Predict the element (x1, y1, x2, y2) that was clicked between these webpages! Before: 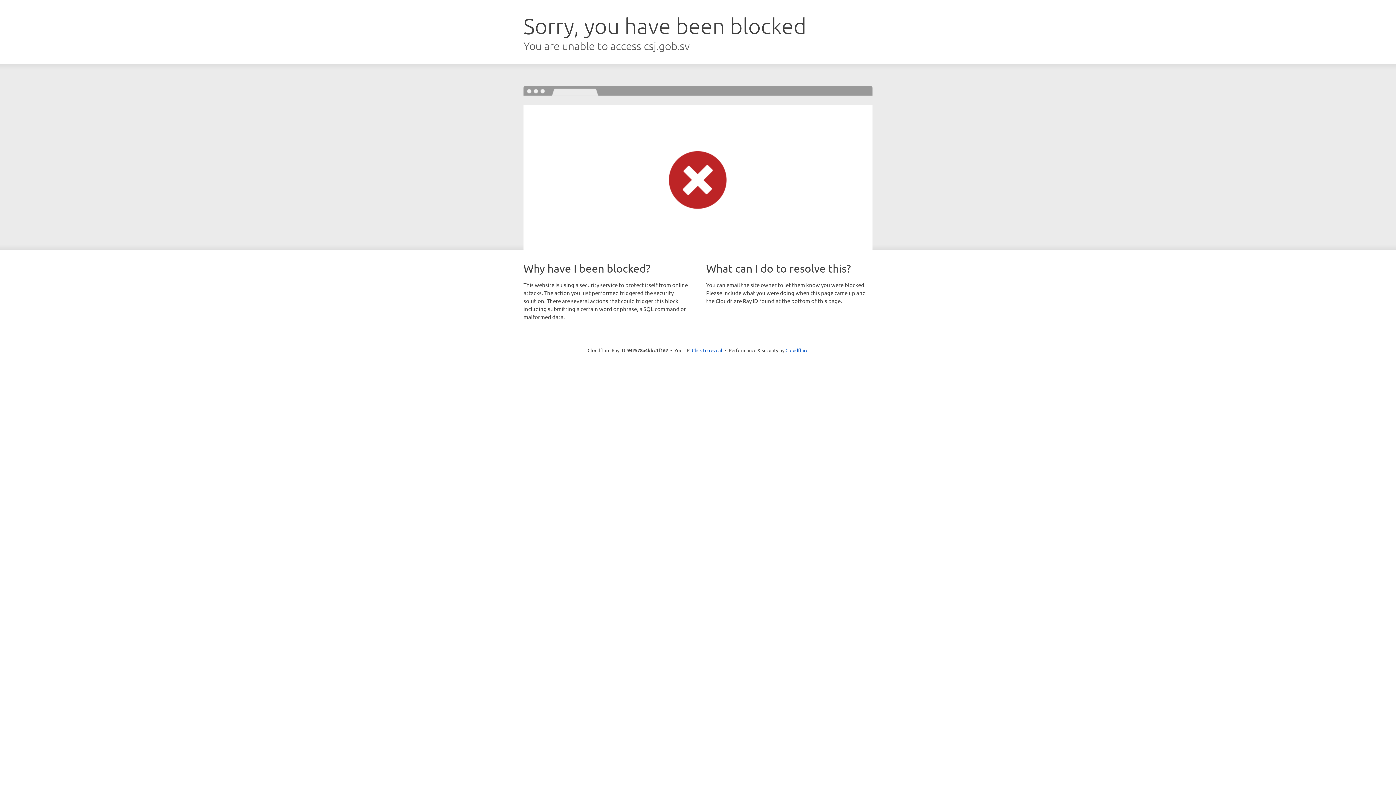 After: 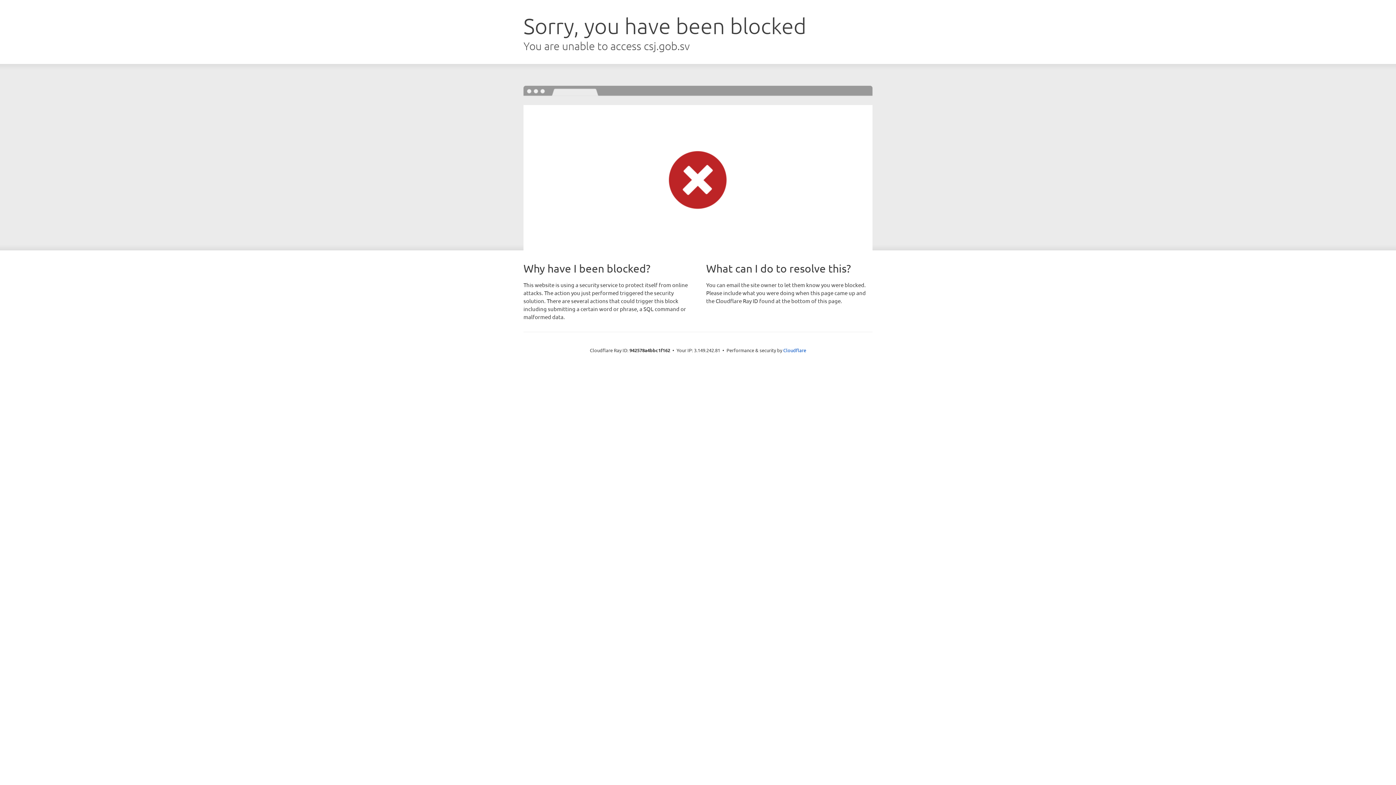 Action: bbox: (692, 346, 722, 353) label: Click to reveal